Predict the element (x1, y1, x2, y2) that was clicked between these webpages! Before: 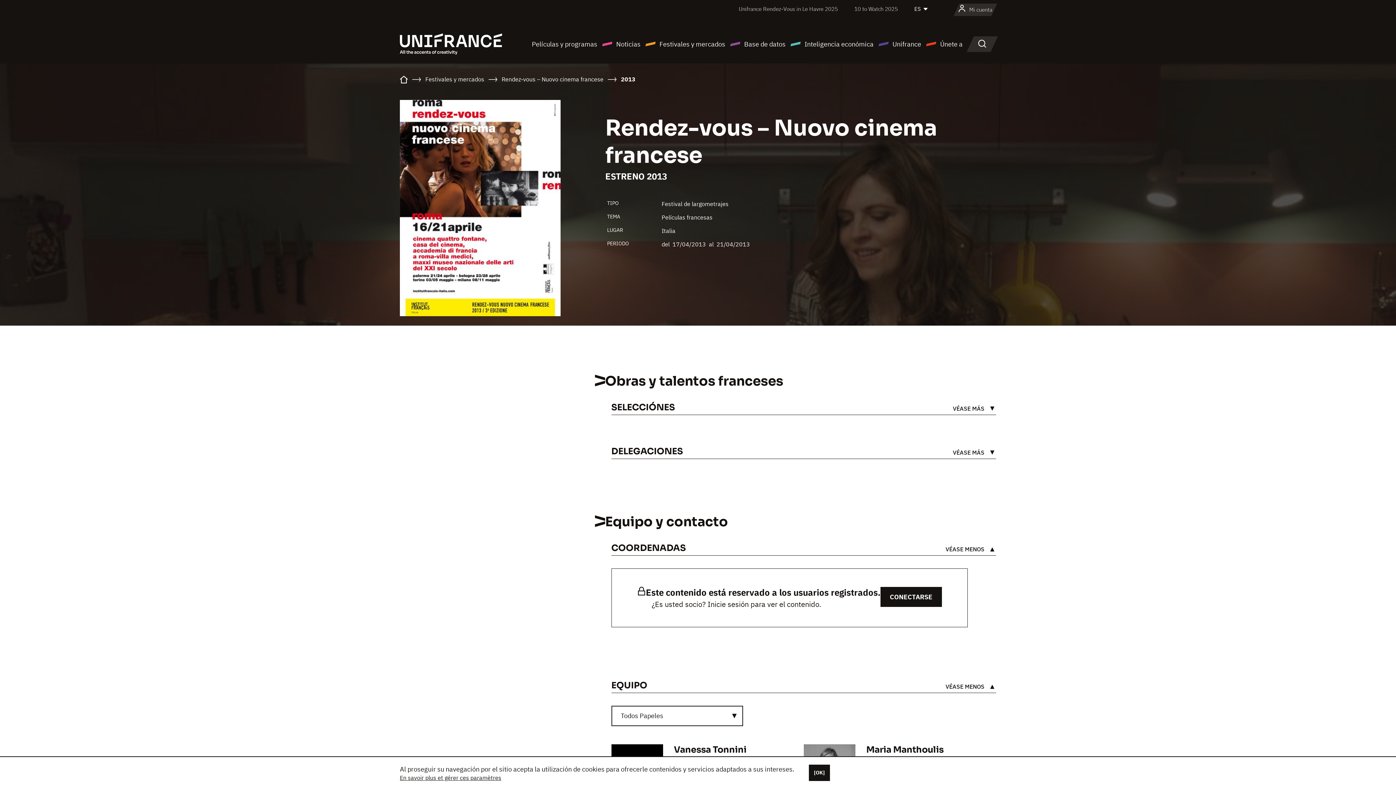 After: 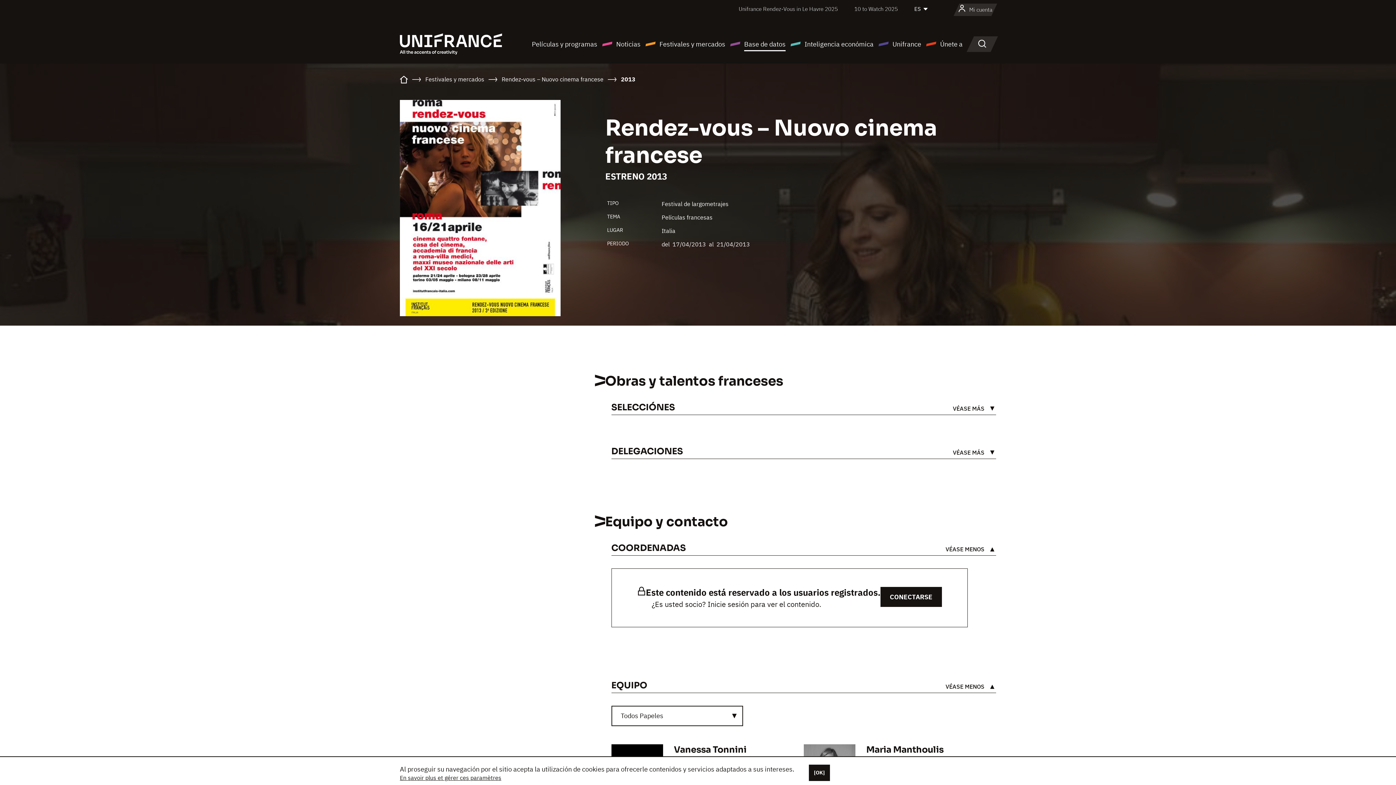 Action: label: Base de datos bbox: (729, 38, 785, 49)